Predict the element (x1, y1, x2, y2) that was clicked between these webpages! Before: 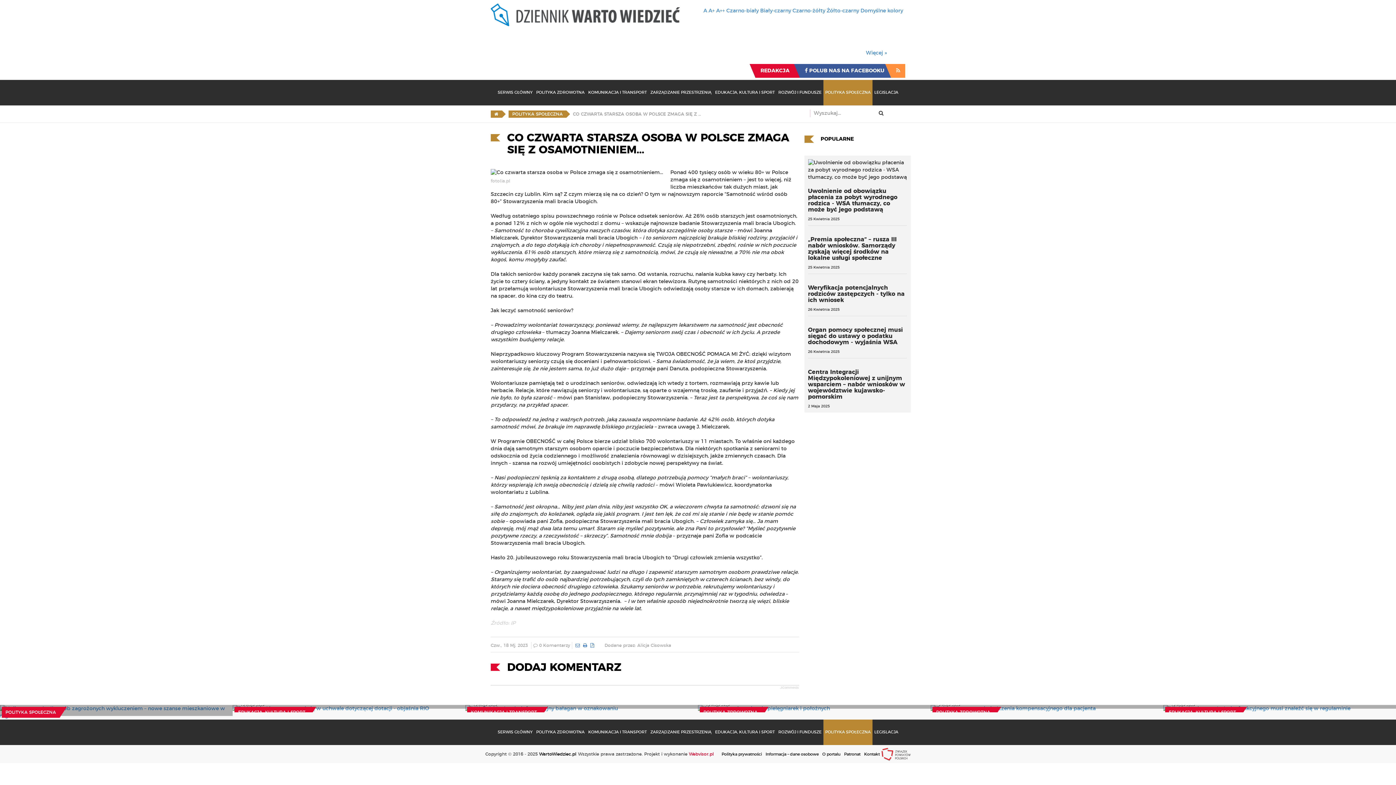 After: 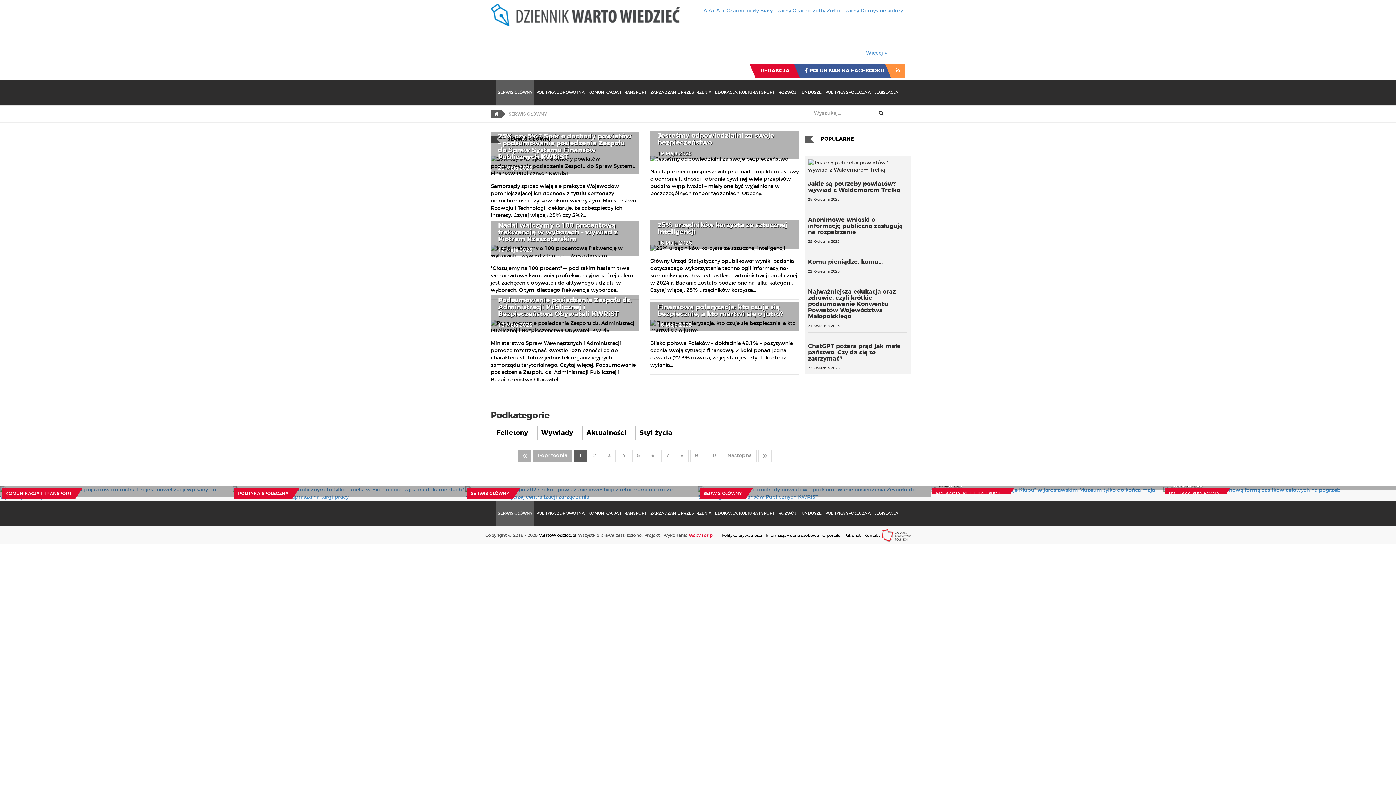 Action: label: SERWIS GŁÓWNY bbox: (496, 720, 534, 745)